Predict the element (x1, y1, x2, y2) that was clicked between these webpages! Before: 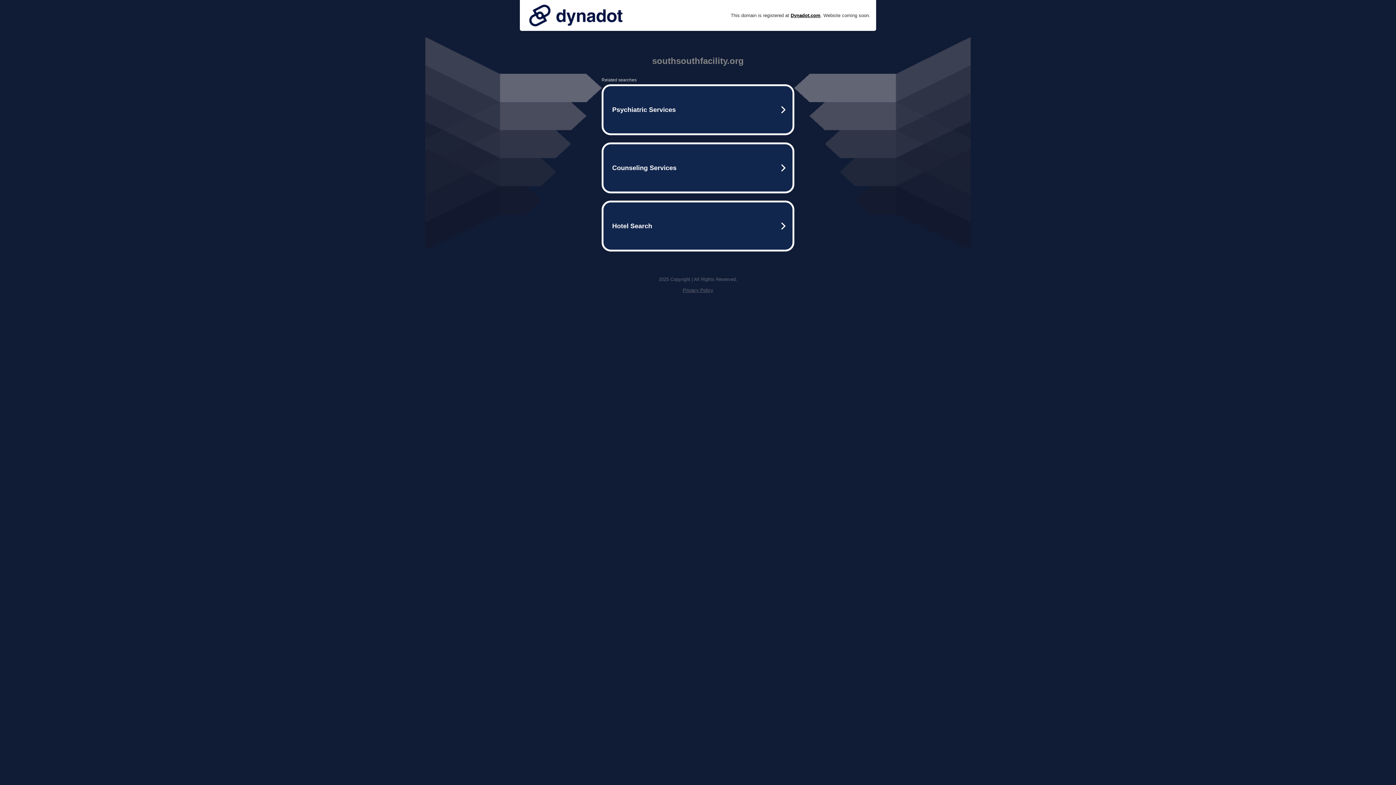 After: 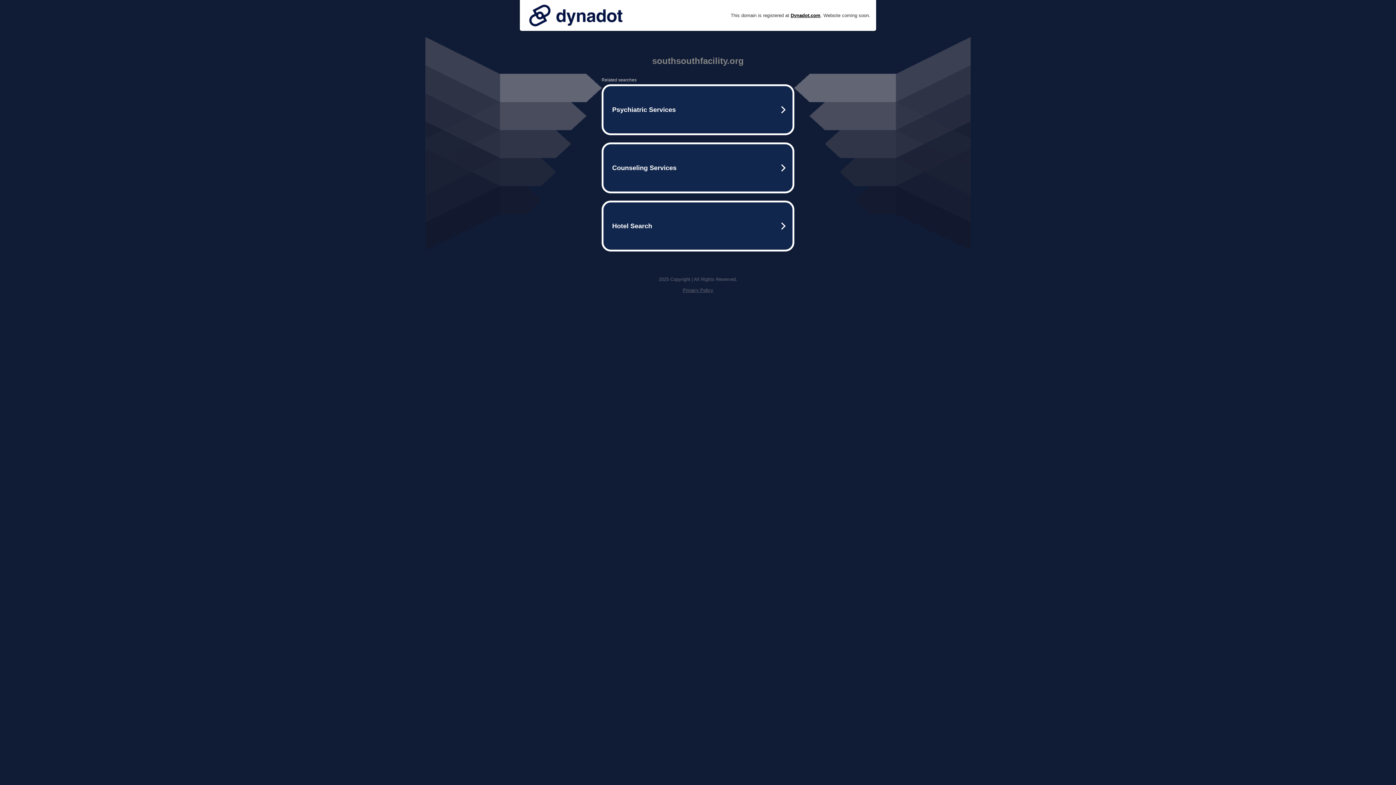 Action: bbox: (525, 0, 626, 30)